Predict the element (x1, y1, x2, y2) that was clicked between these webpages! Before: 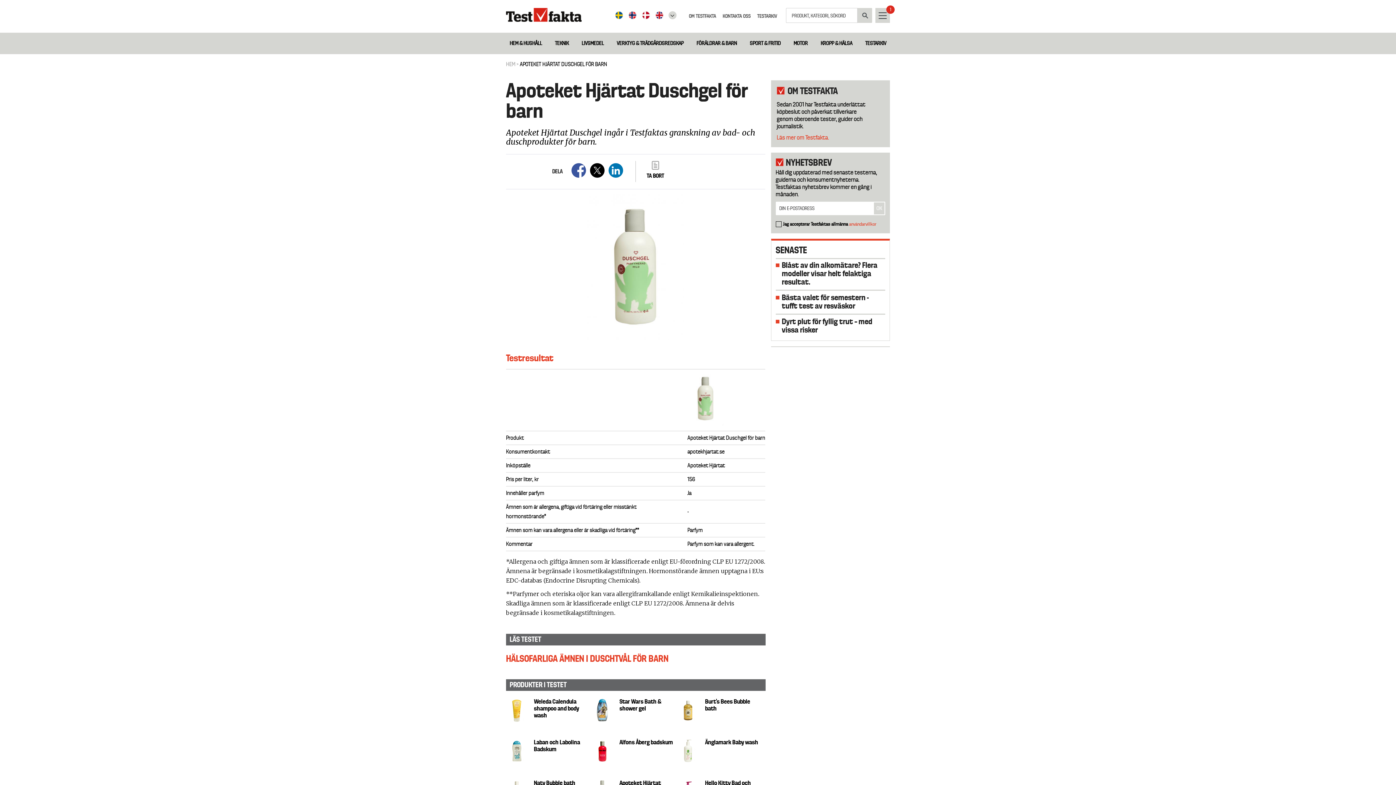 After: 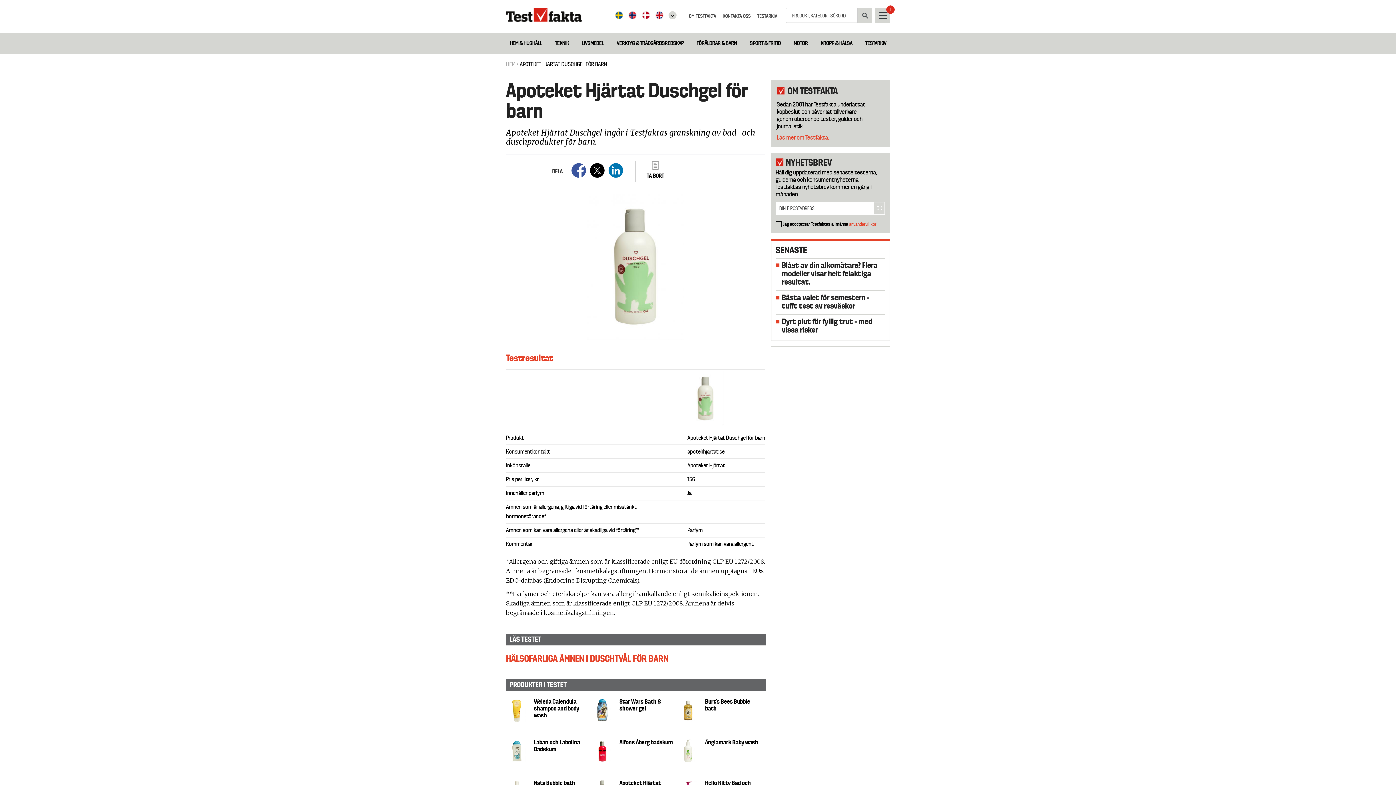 Action: label: Share to X bbox: (590, 163, 604, 177)